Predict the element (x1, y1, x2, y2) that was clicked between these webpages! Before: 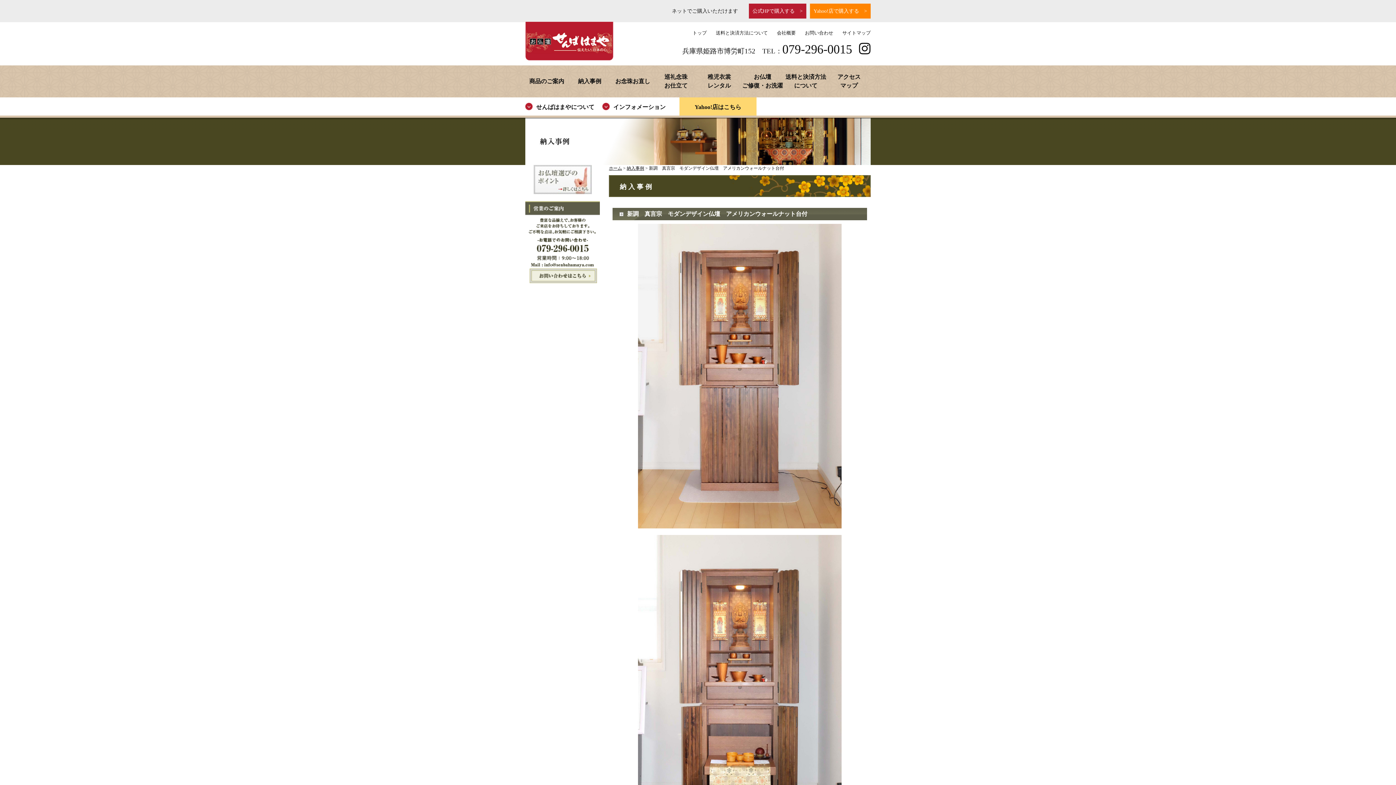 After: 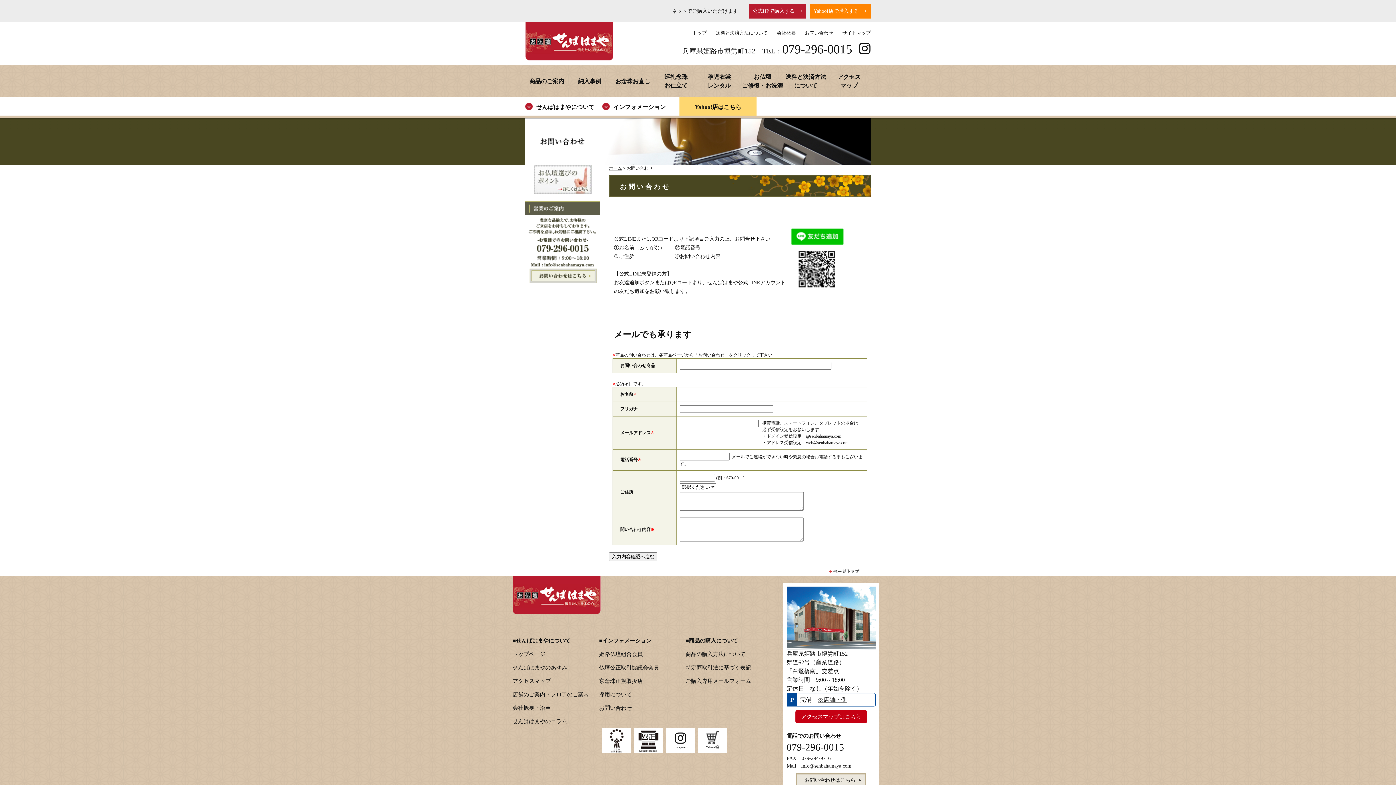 Action: label: お問い合わせ bbox: (805, 29, 833, 36)